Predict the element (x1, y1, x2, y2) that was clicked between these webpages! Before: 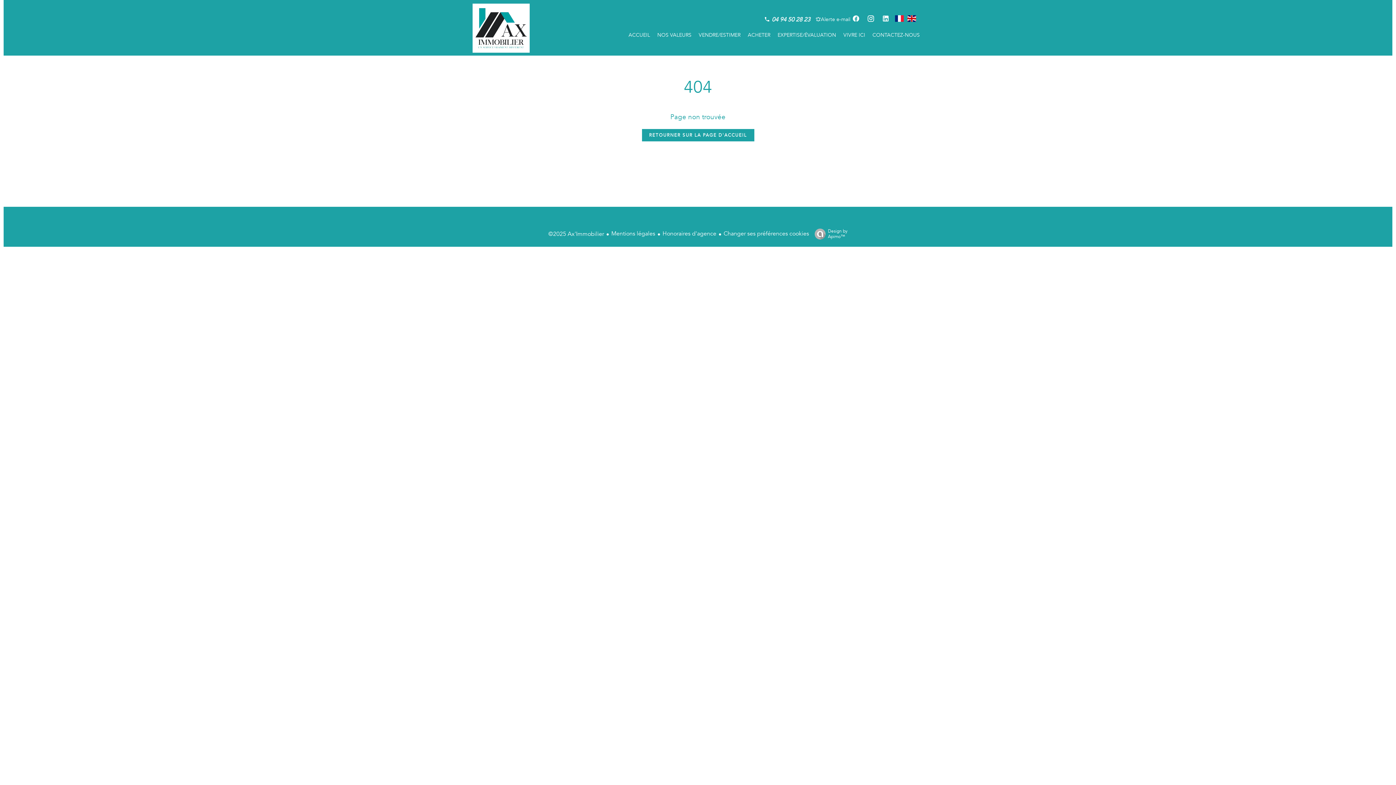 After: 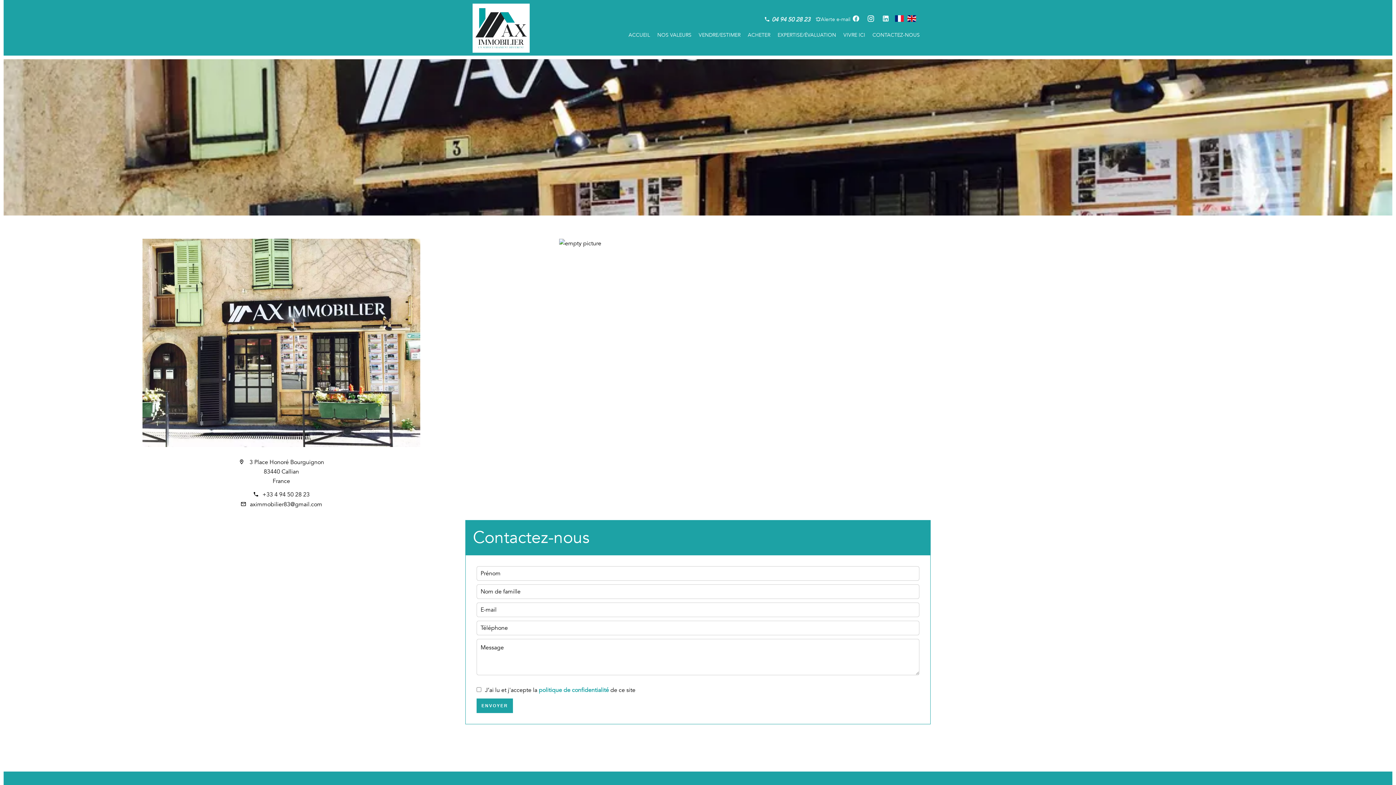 Action: label: CONTACTEZ-NOUS bbox: (872, 31, 920, 38)